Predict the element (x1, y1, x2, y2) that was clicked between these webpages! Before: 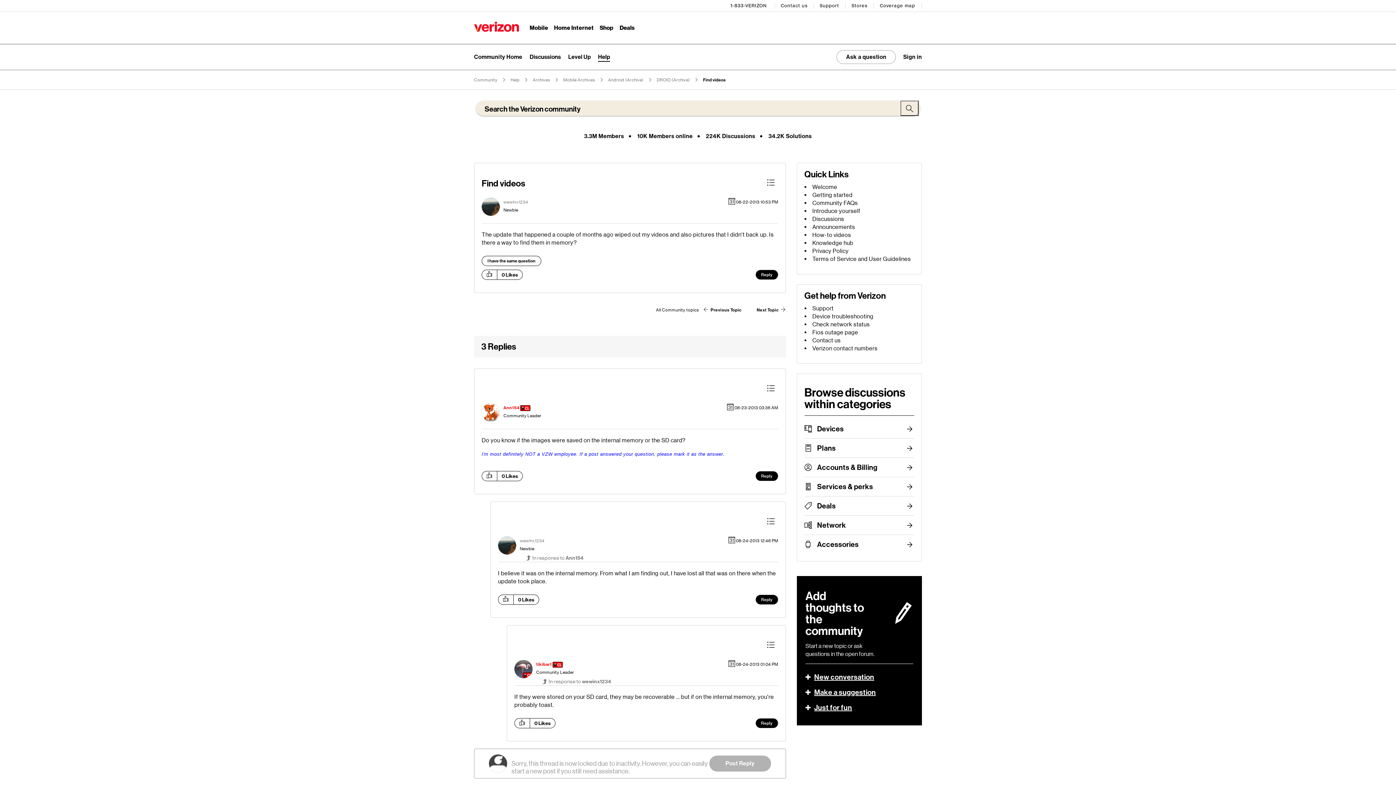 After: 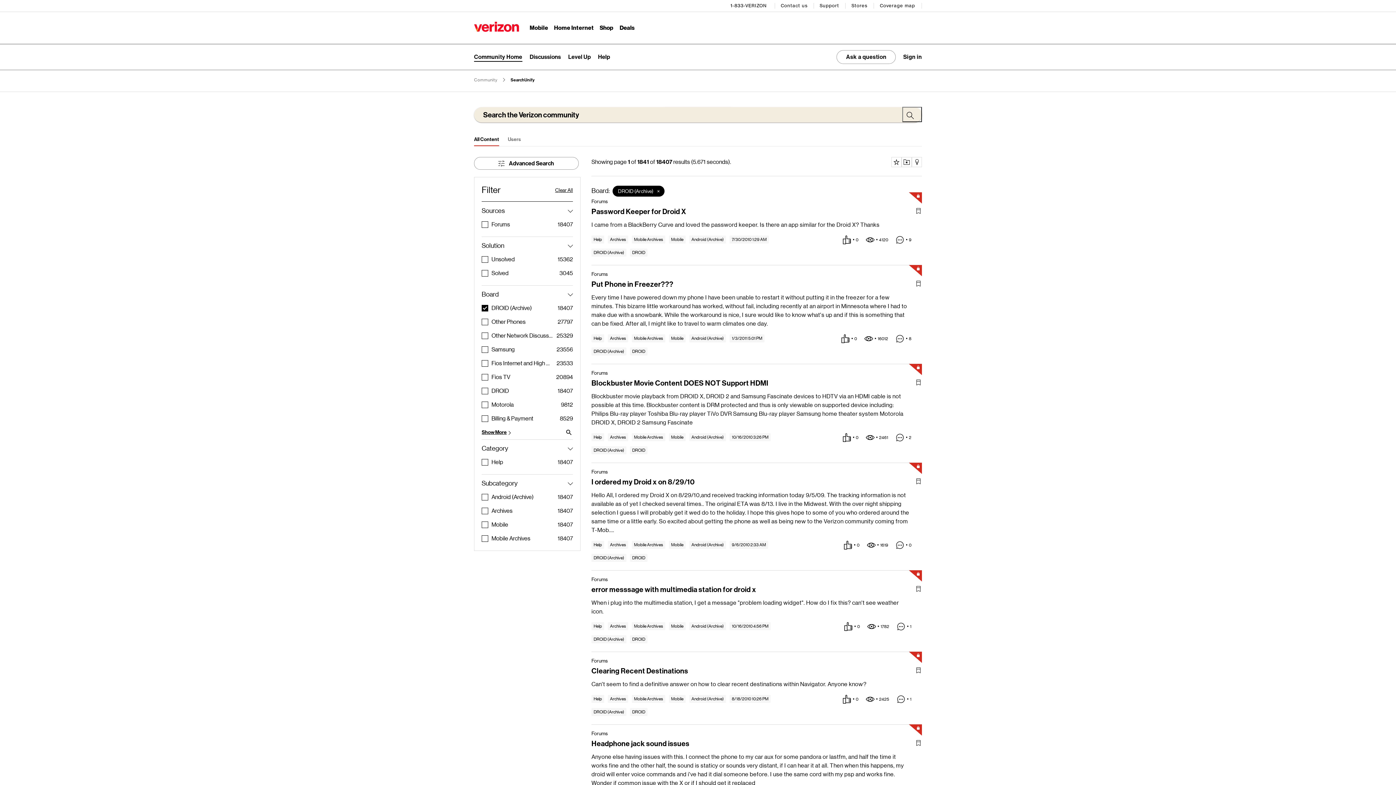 Action: bbox: (900, 100, 918, 116)